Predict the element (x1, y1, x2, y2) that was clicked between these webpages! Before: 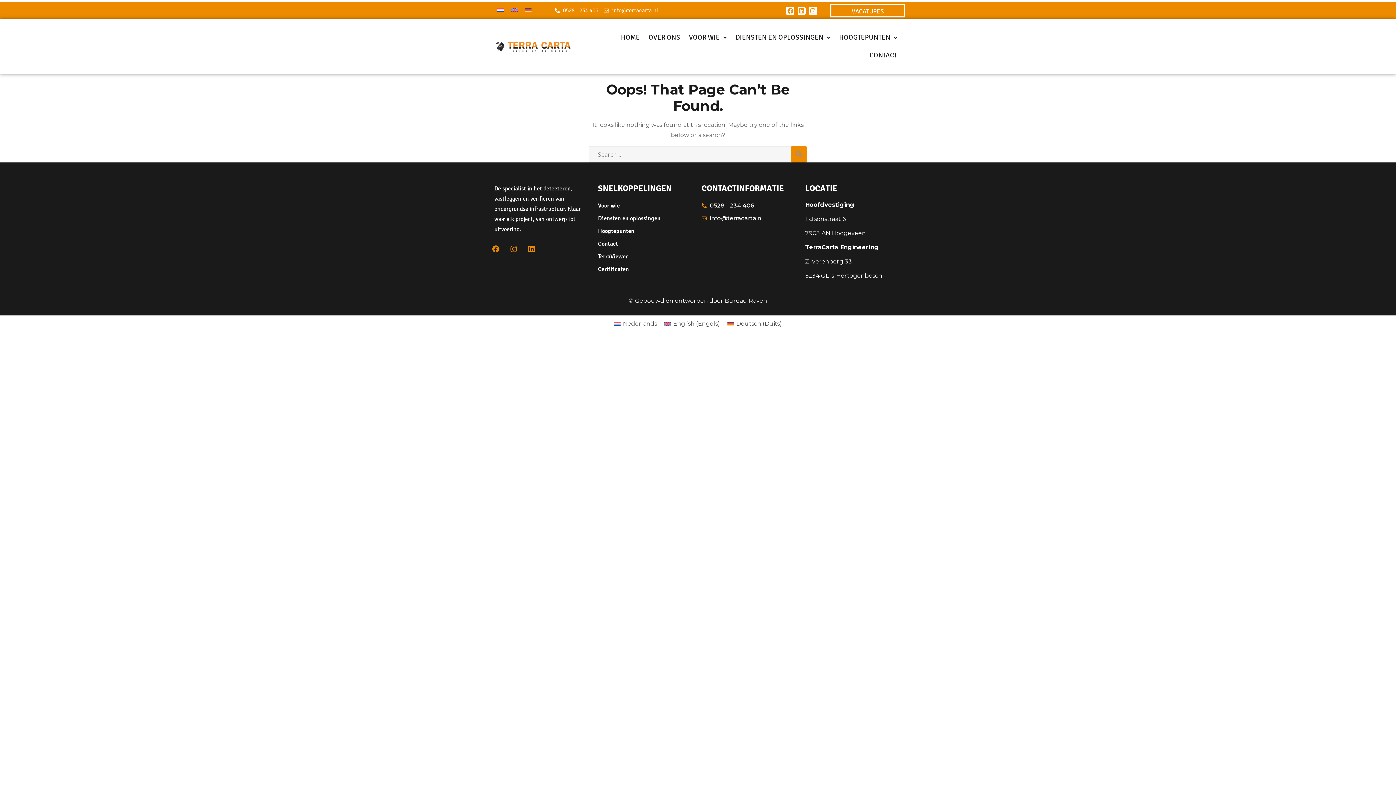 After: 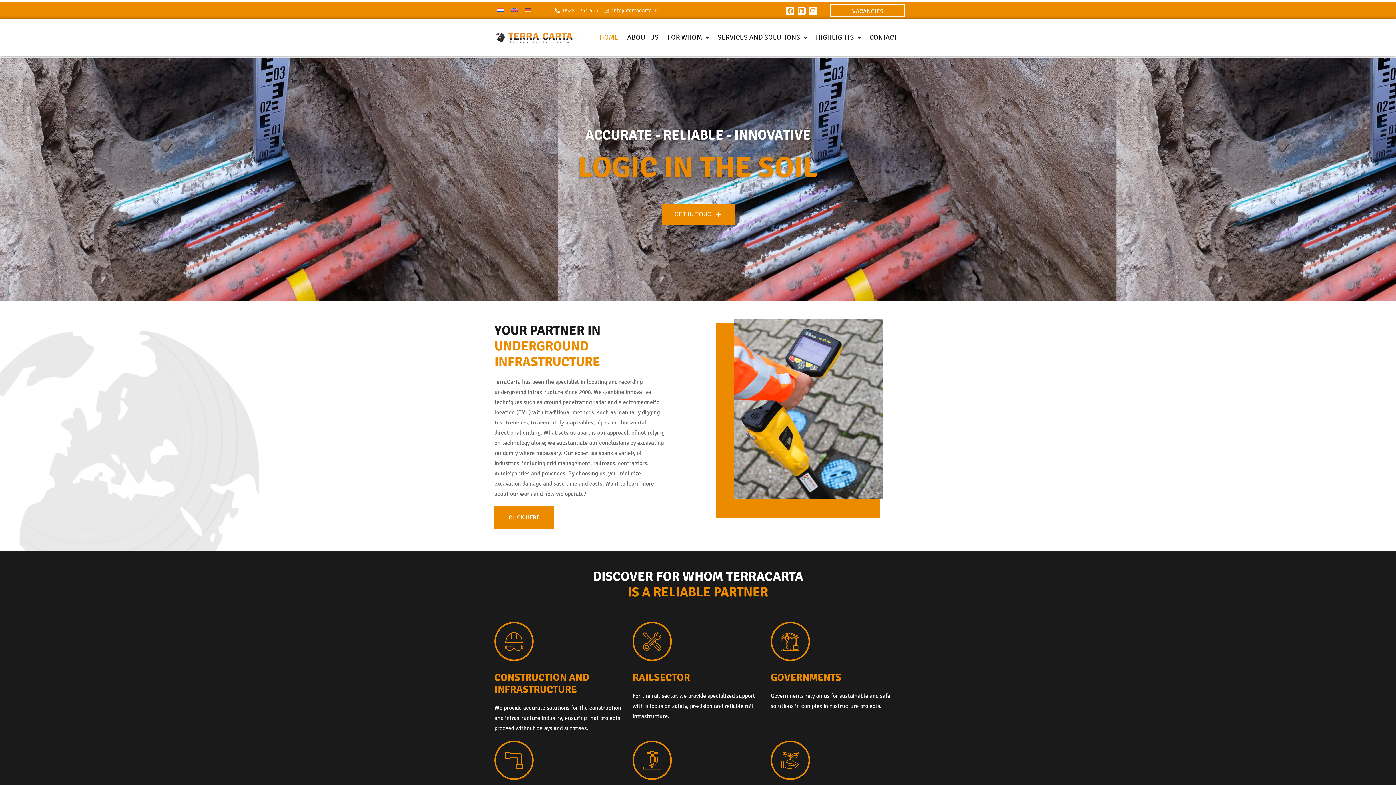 Action: bbox: (507, 5, 521, 14)